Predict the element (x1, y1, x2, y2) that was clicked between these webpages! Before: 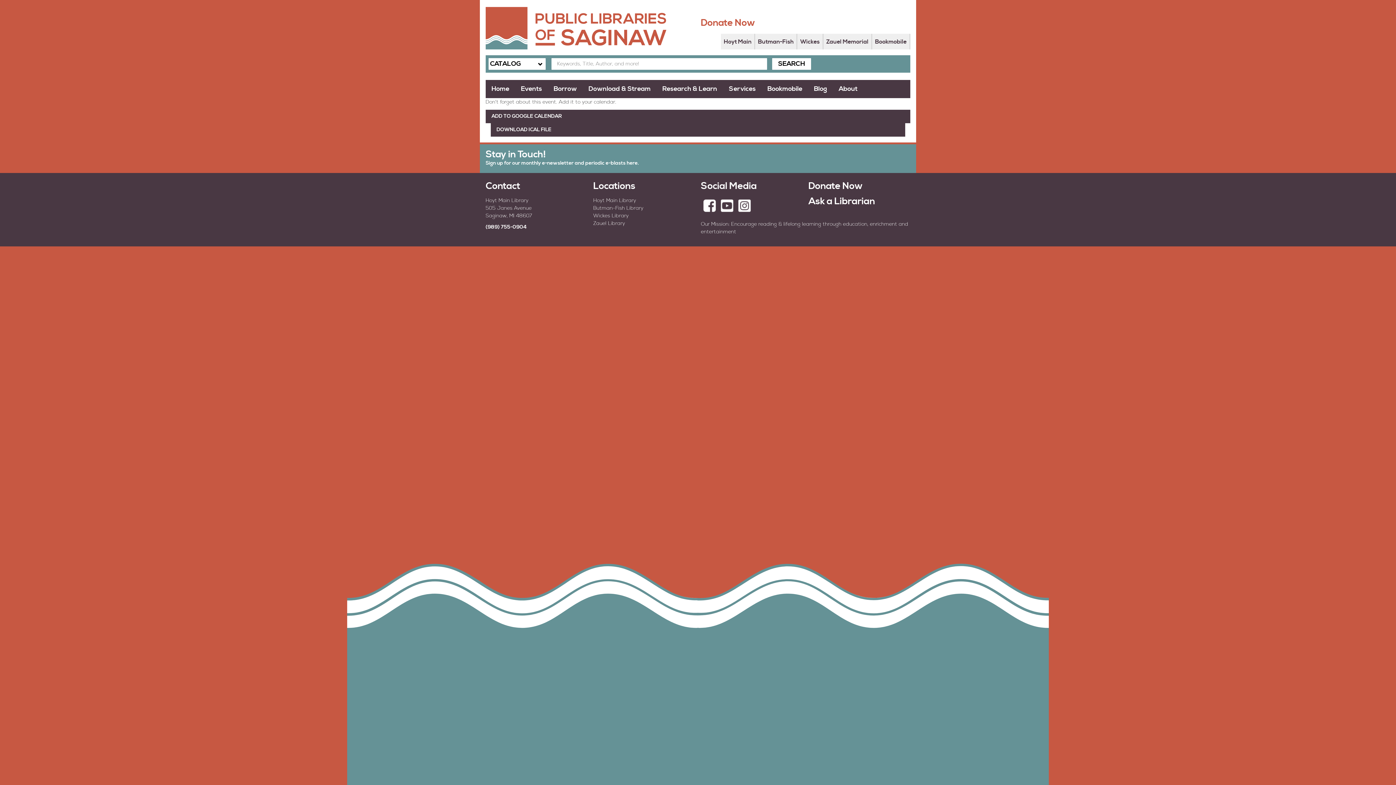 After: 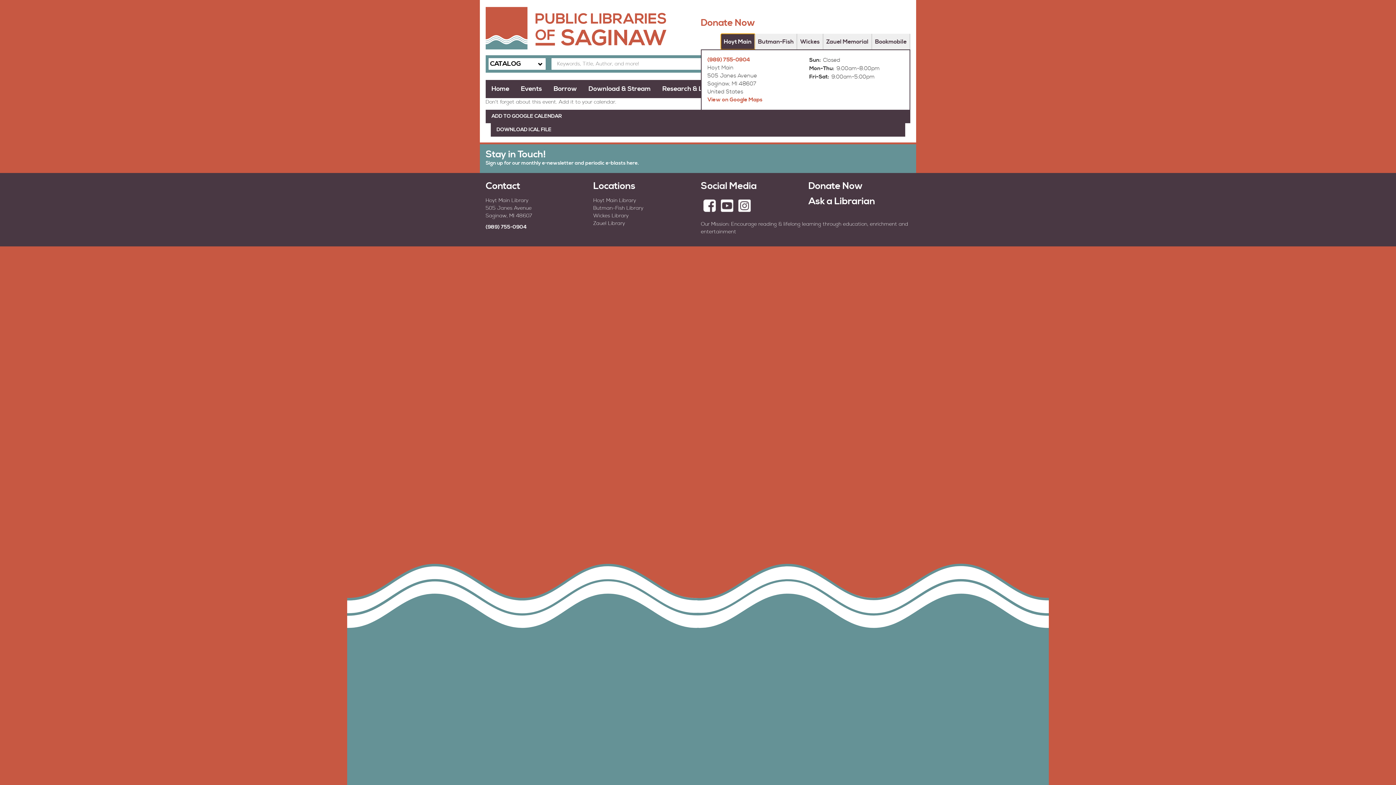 Action: bbox: (721, 33, 755, 49) label: Hoyt Main